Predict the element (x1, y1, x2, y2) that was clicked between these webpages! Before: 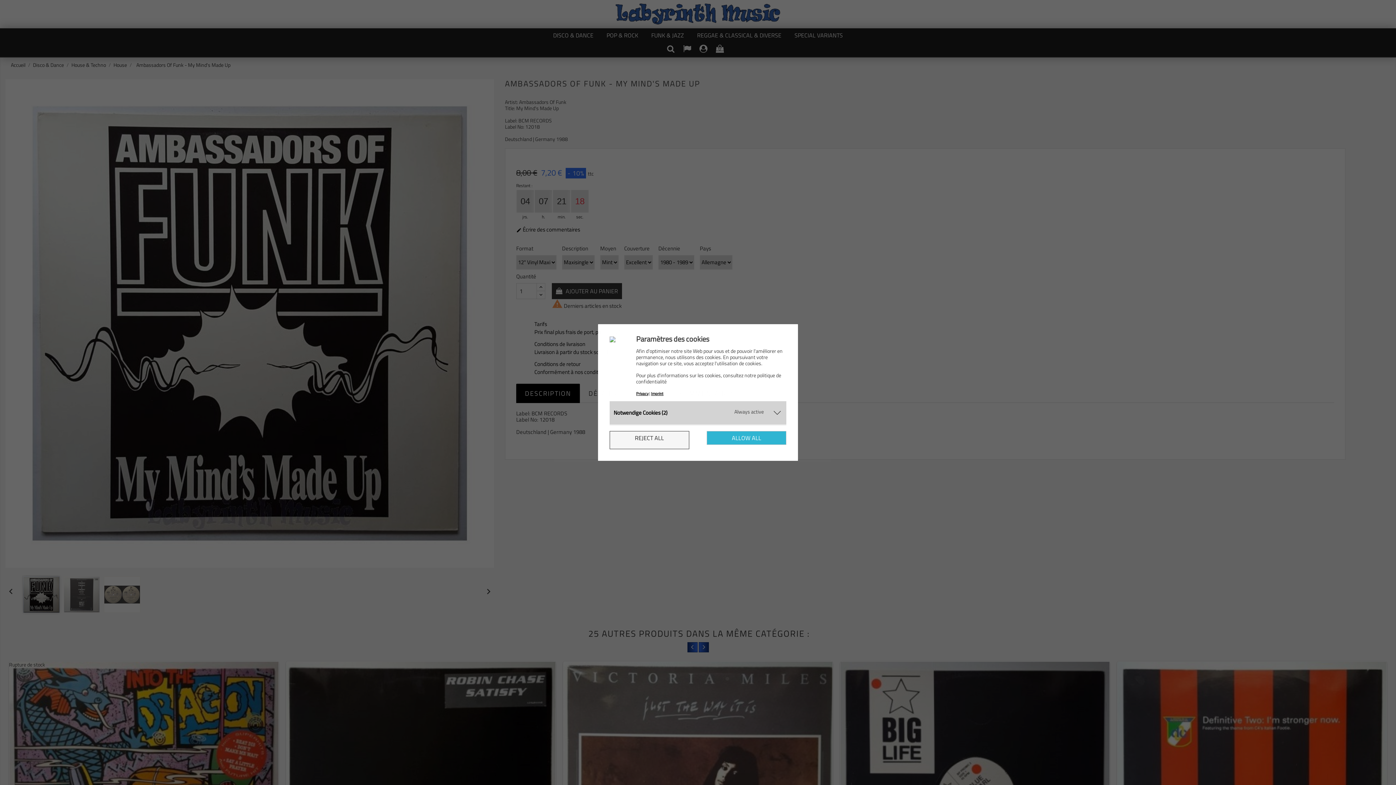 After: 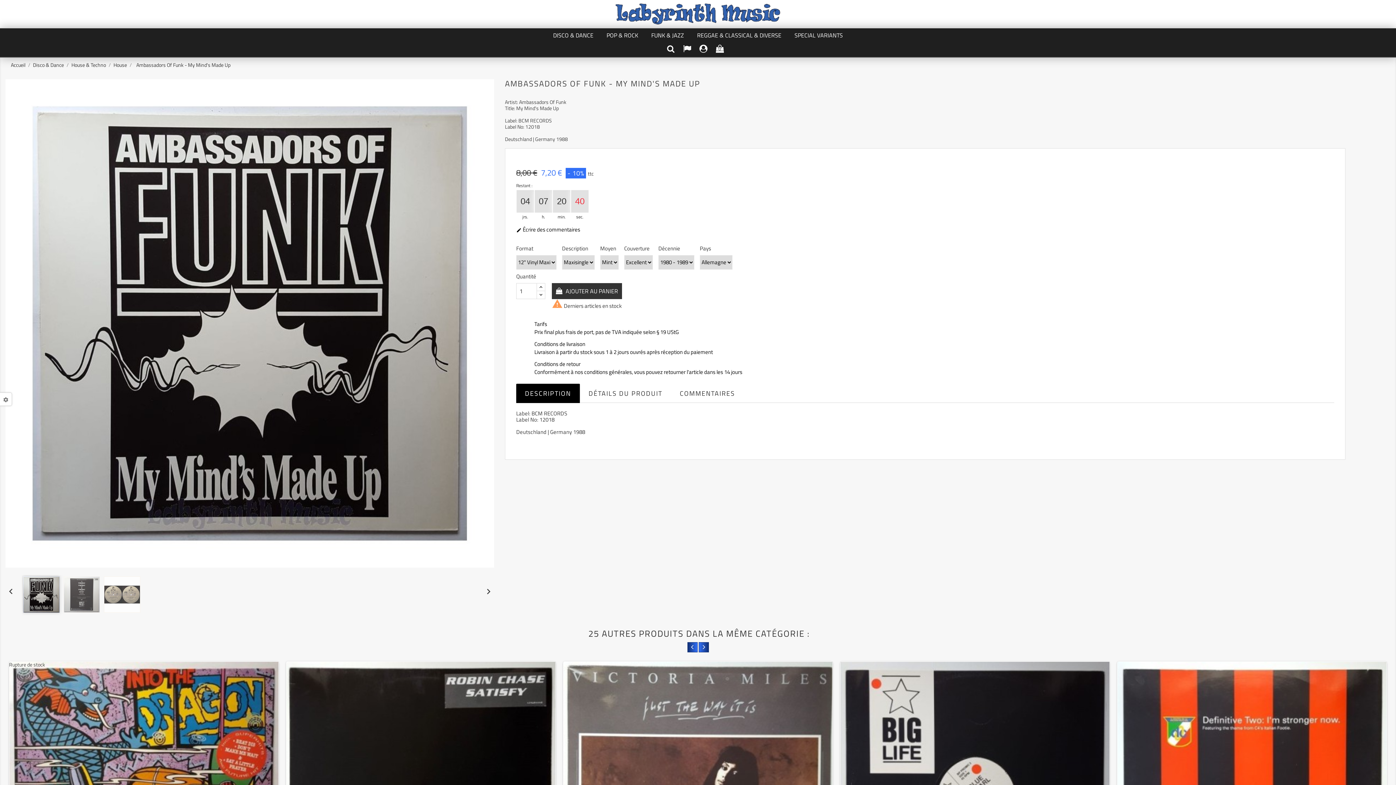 Action: label: ALLOW ALL bbox: (707, 431, 786, 445)